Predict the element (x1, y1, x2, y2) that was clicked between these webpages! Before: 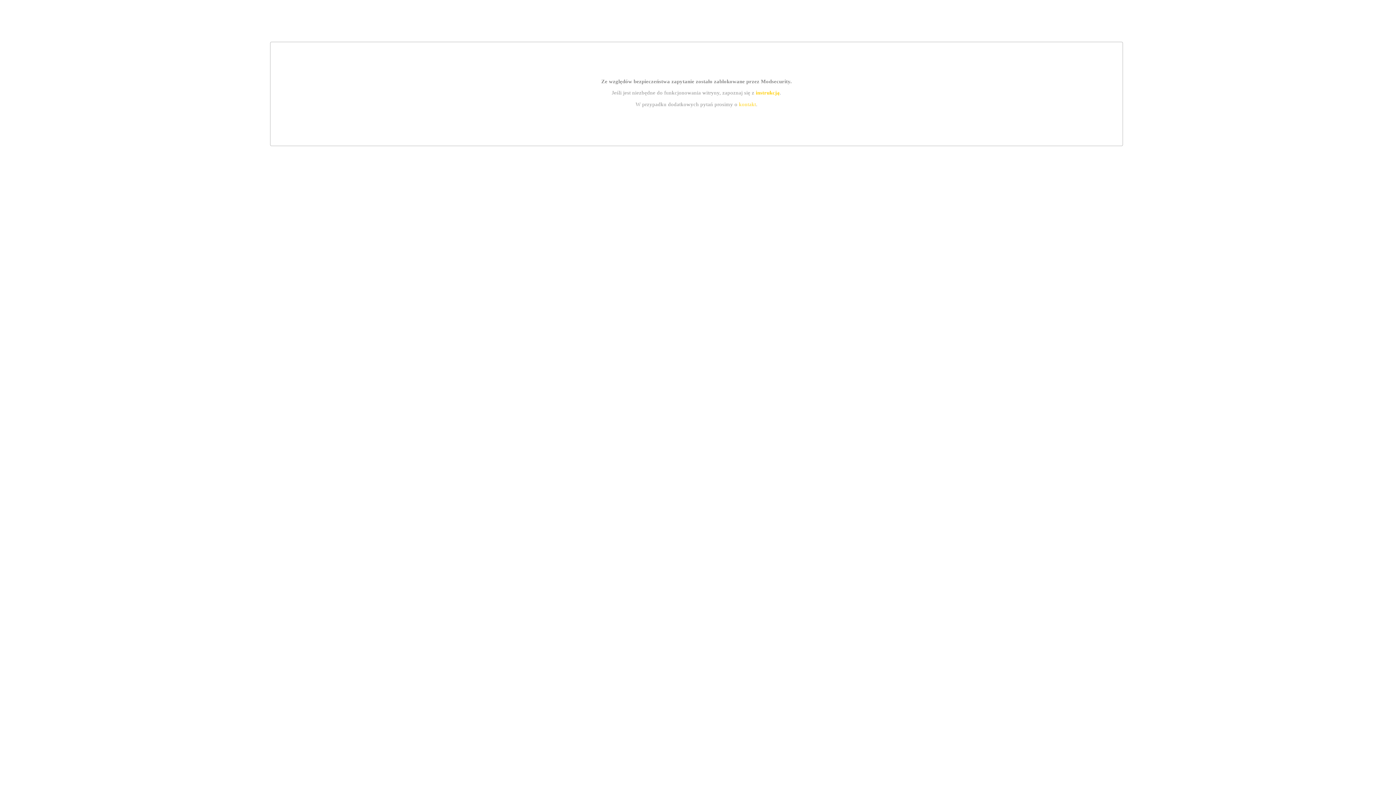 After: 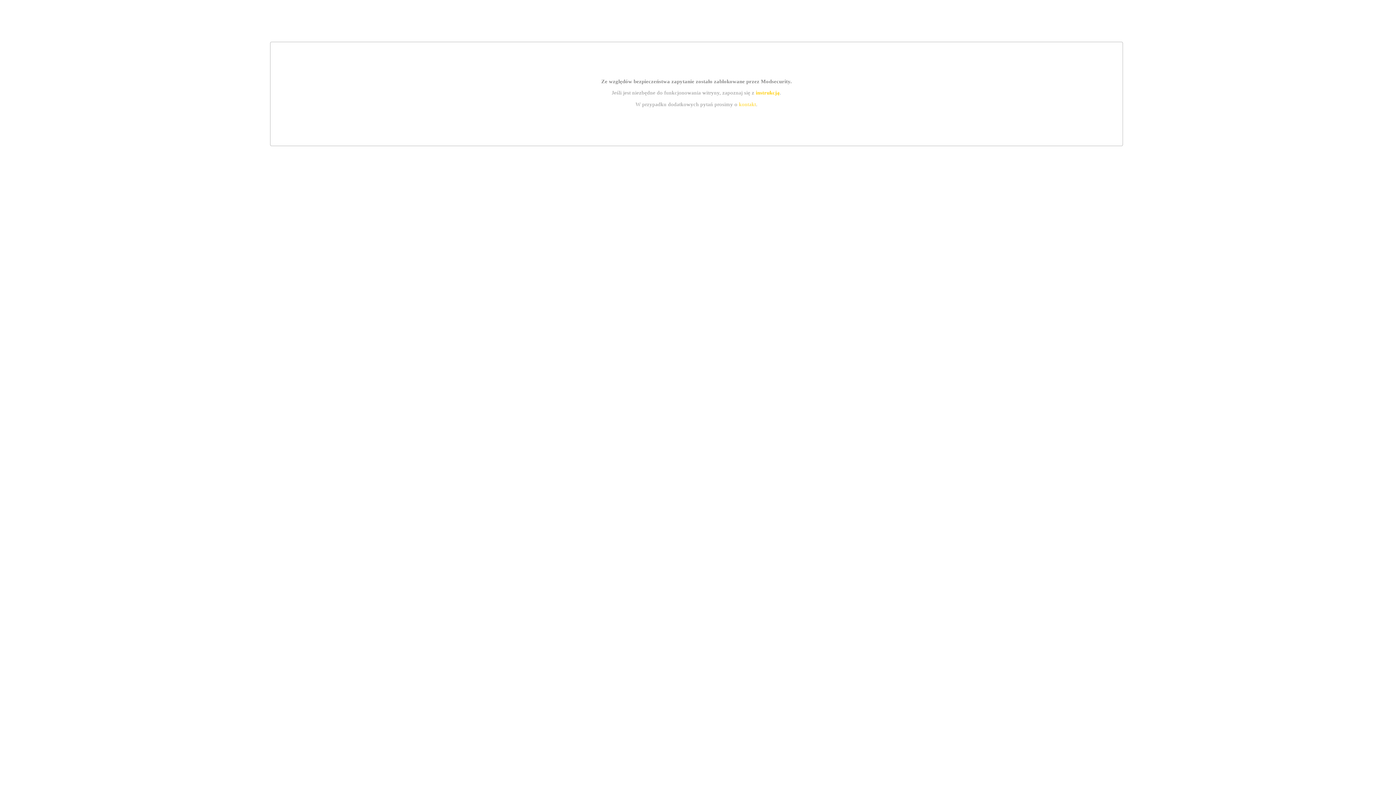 Action: bbox: (755, 89, 779, 95) label: instrukcją